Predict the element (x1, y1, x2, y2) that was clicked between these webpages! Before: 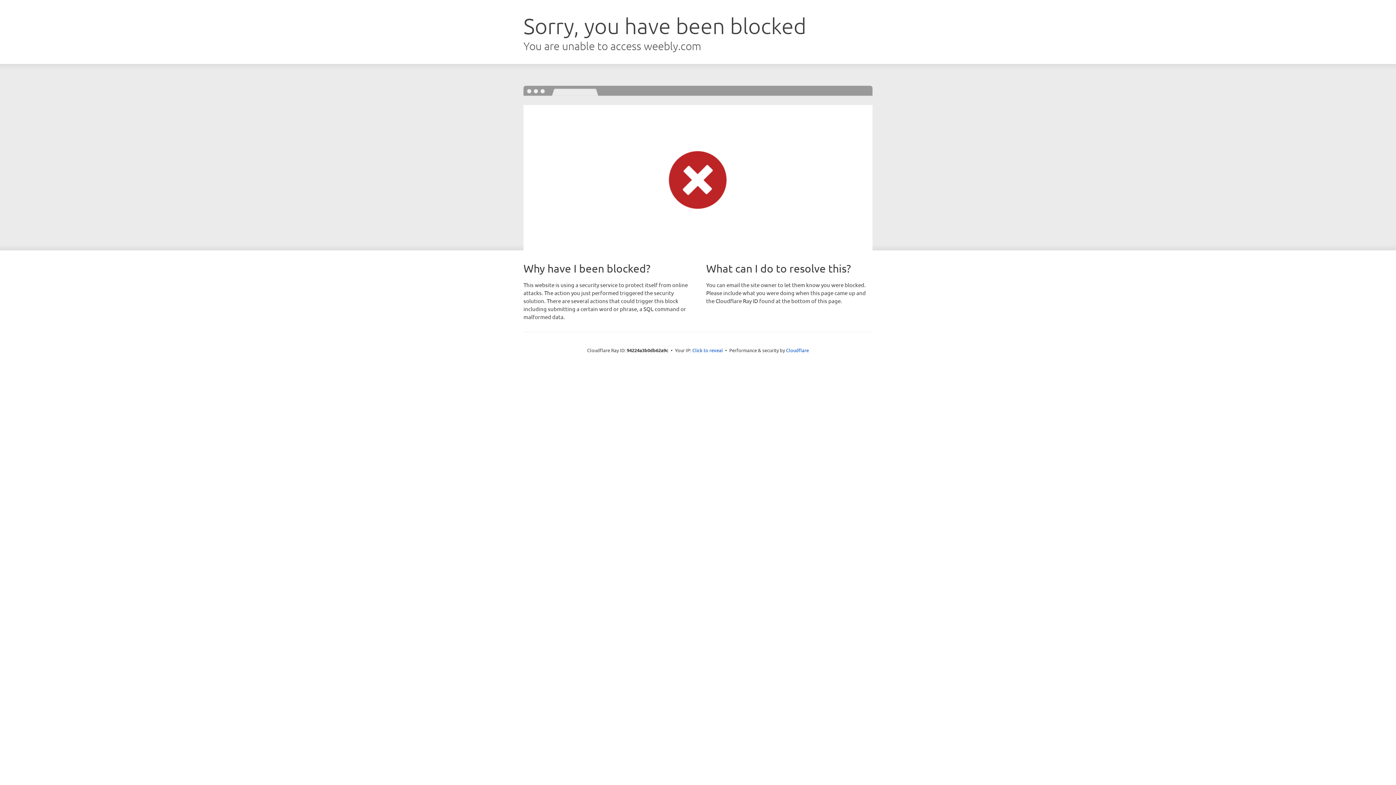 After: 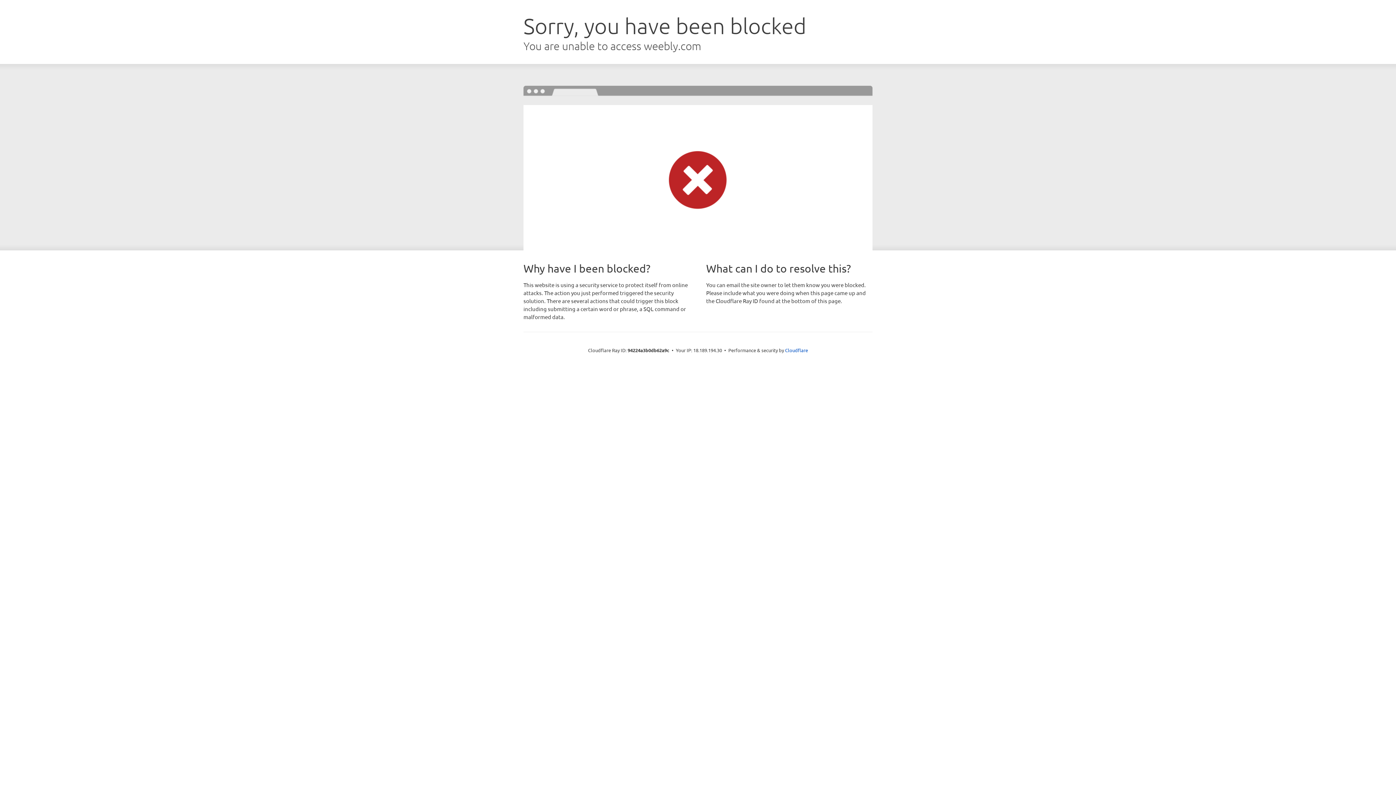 Action: label: Click to reveal bbox: (692, 346, 723, 353)